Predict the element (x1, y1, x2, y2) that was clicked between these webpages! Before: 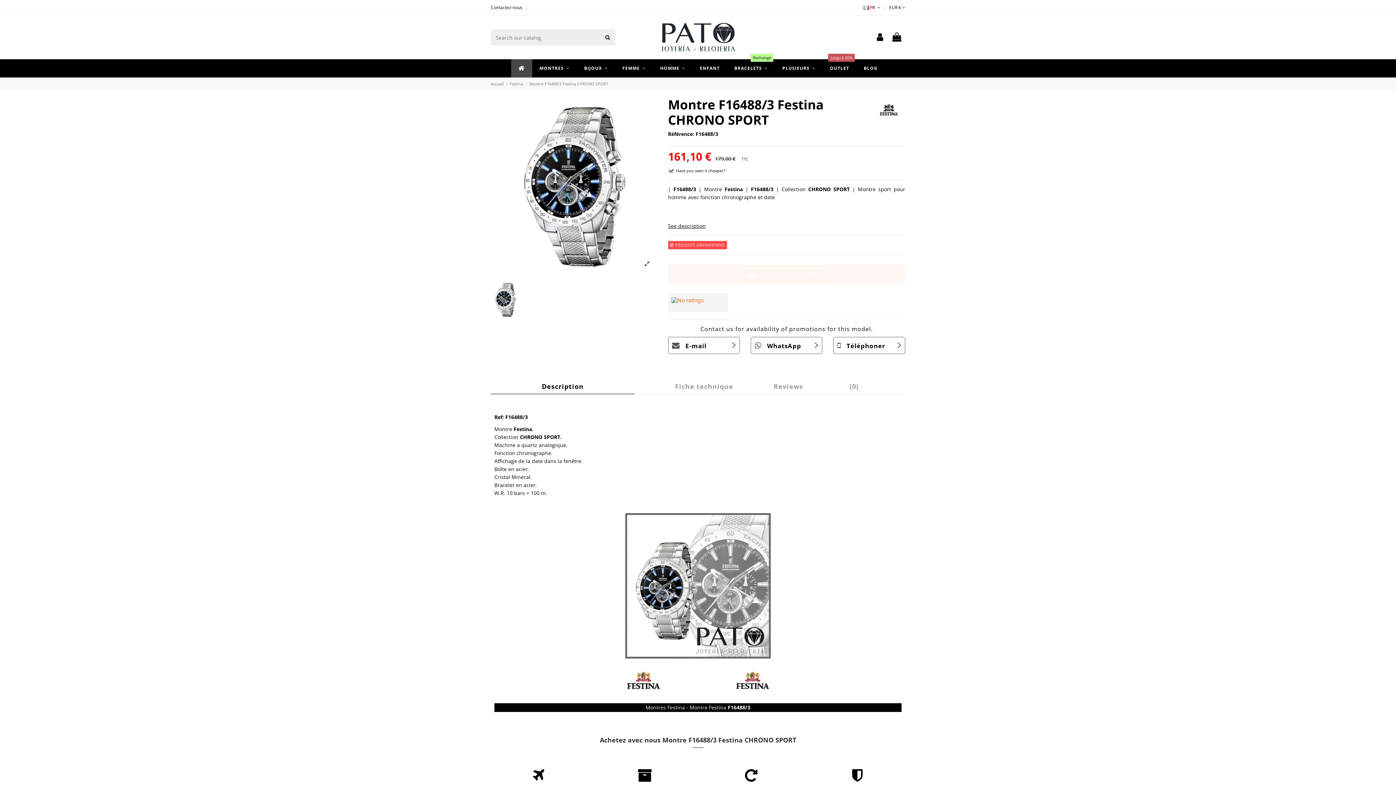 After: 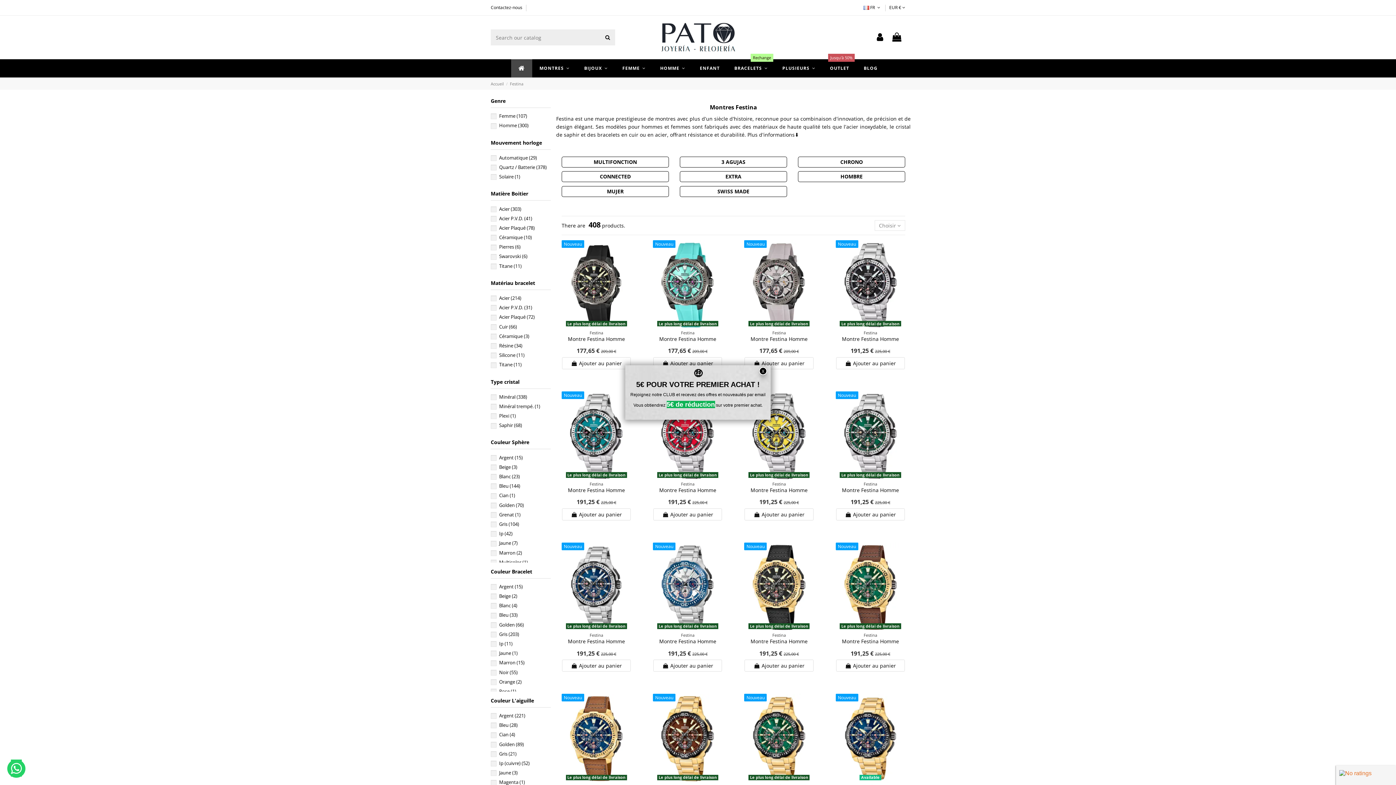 Action: bbox: (872, 104, 905, 111)